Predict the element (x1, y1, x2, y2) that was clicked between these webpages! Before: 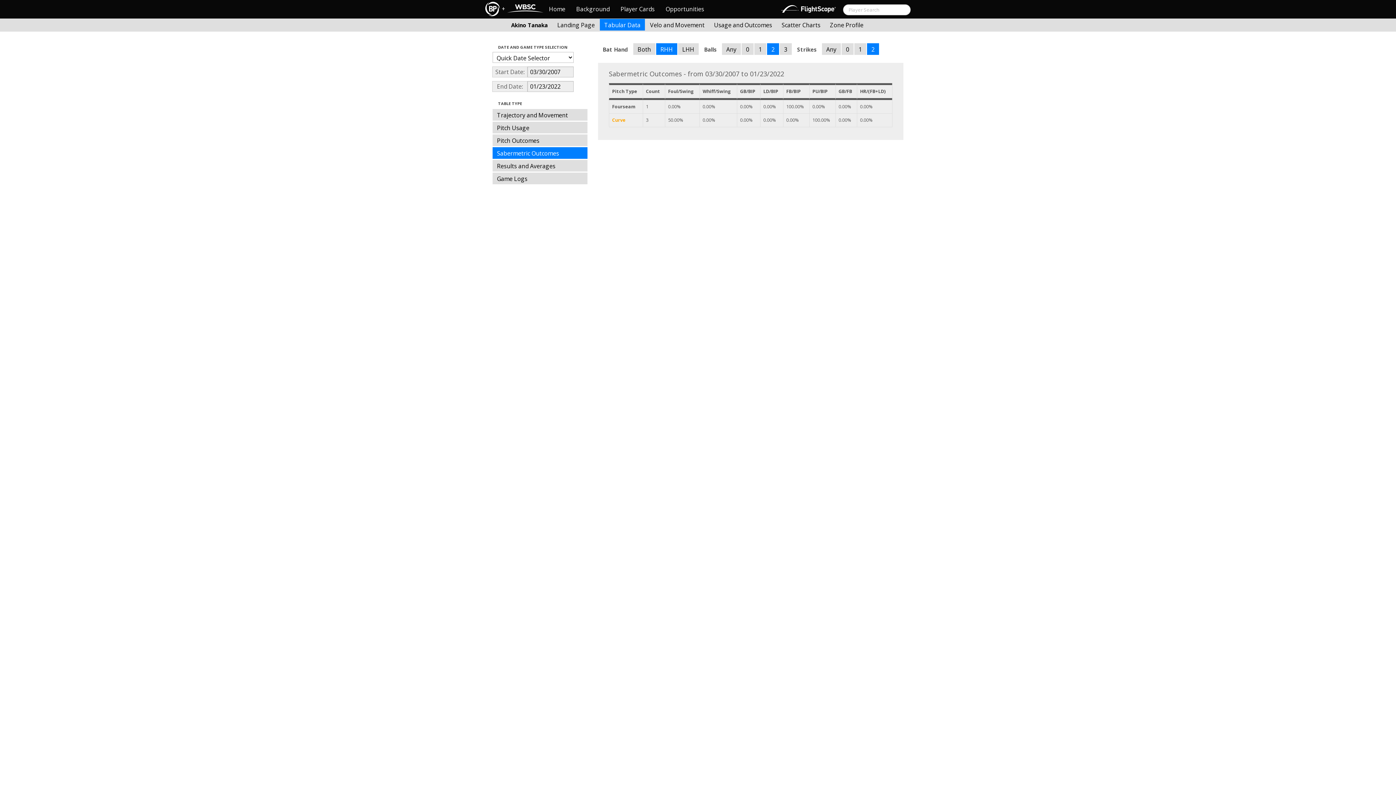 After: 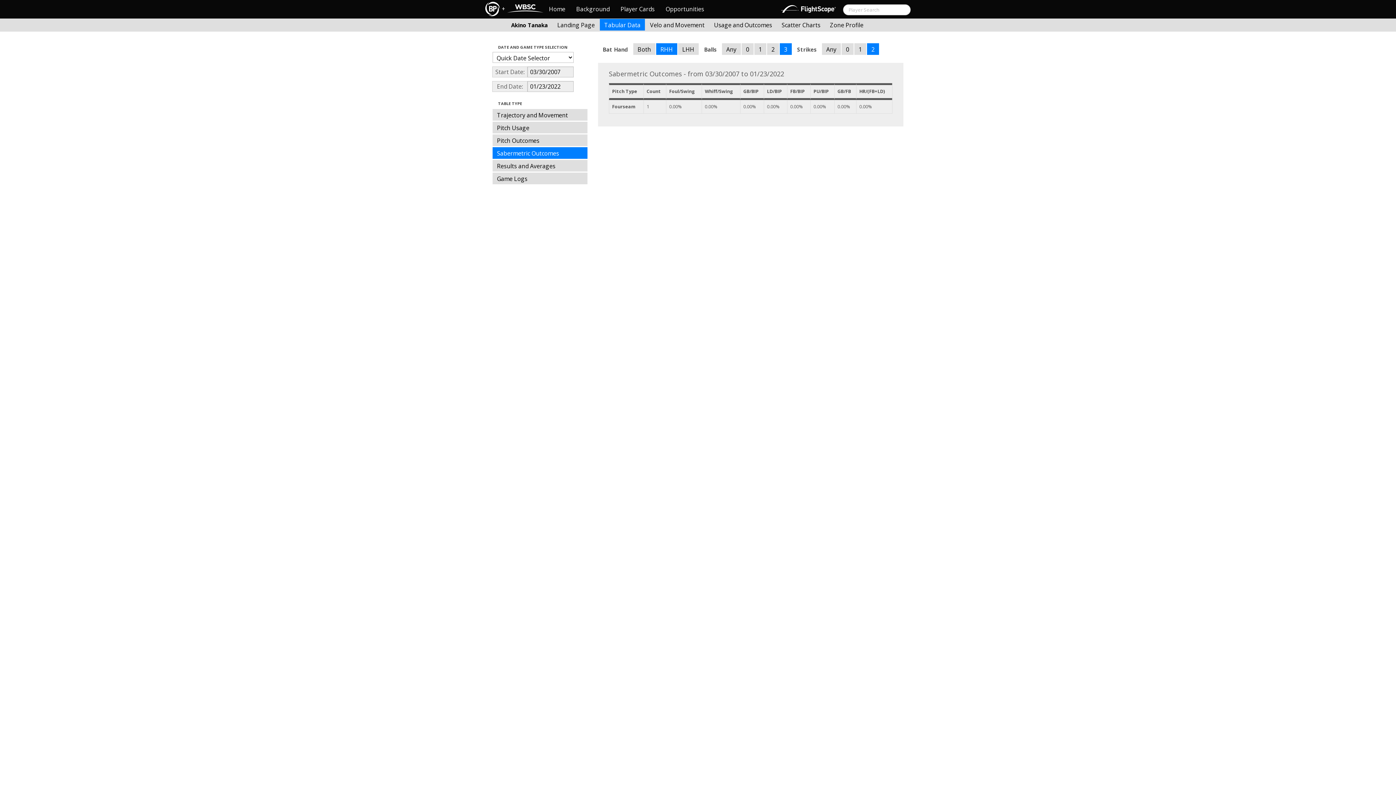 Action: label: 3 bbox: (779, 43, 791, 54)